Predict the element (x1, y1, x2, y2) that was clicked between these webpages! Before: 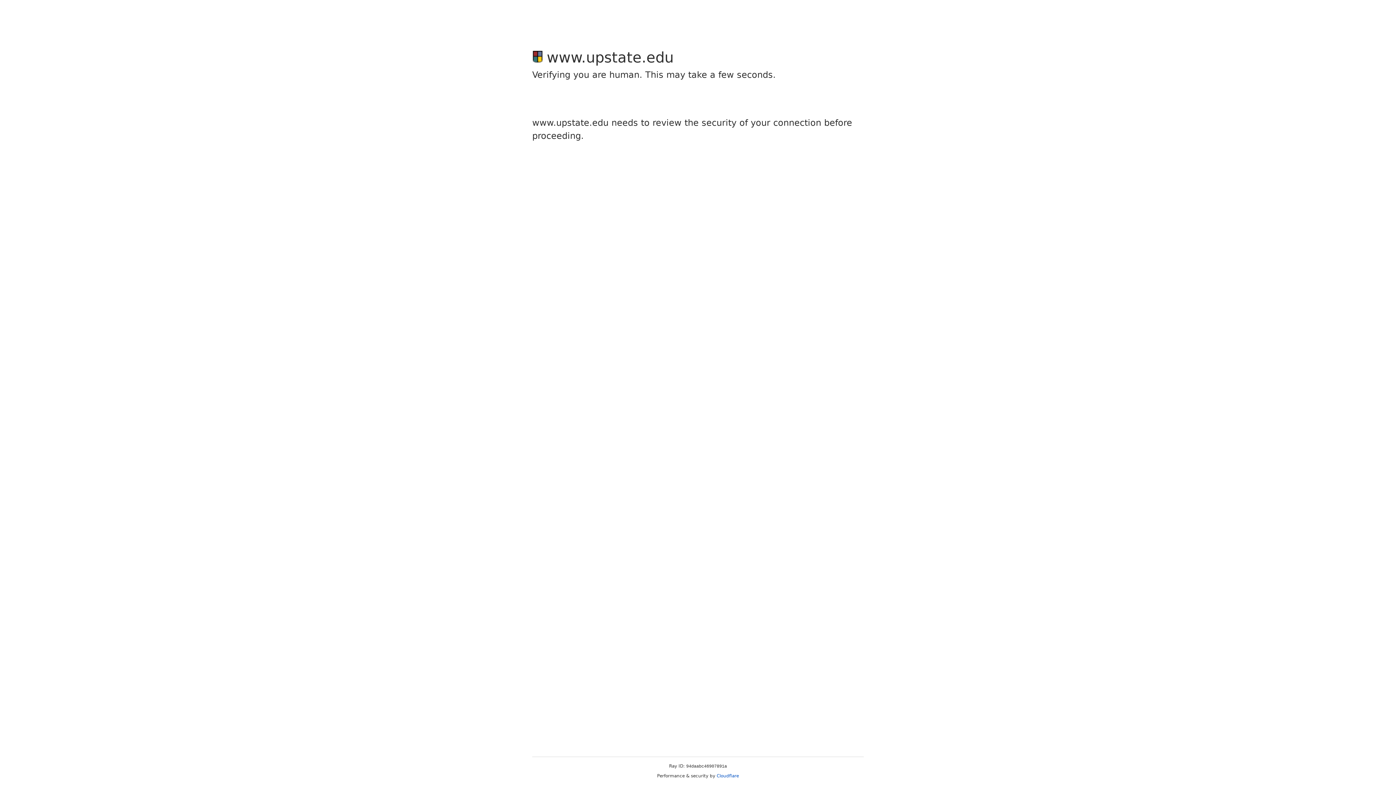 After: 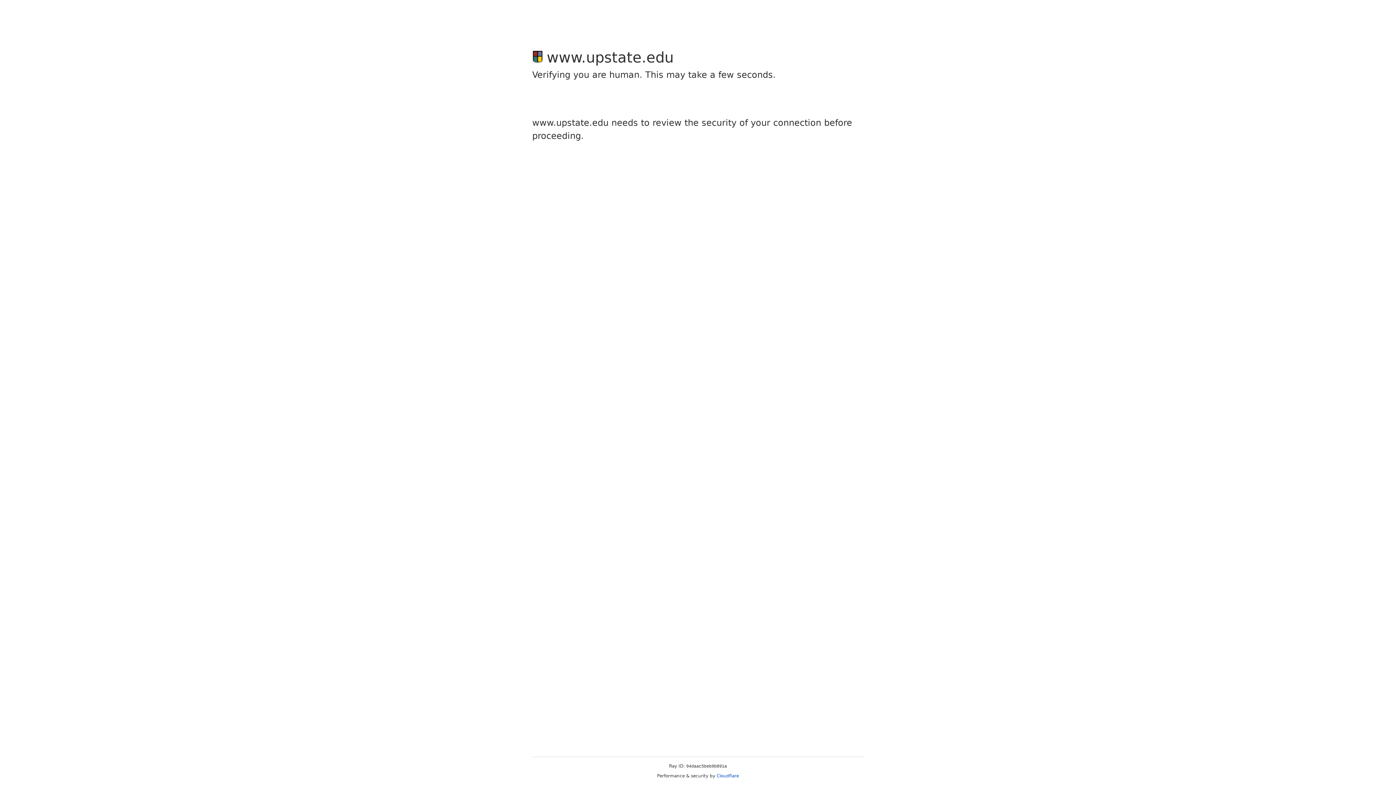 Action: label: Cloudflare bbox: (716, 773, 739, 778)